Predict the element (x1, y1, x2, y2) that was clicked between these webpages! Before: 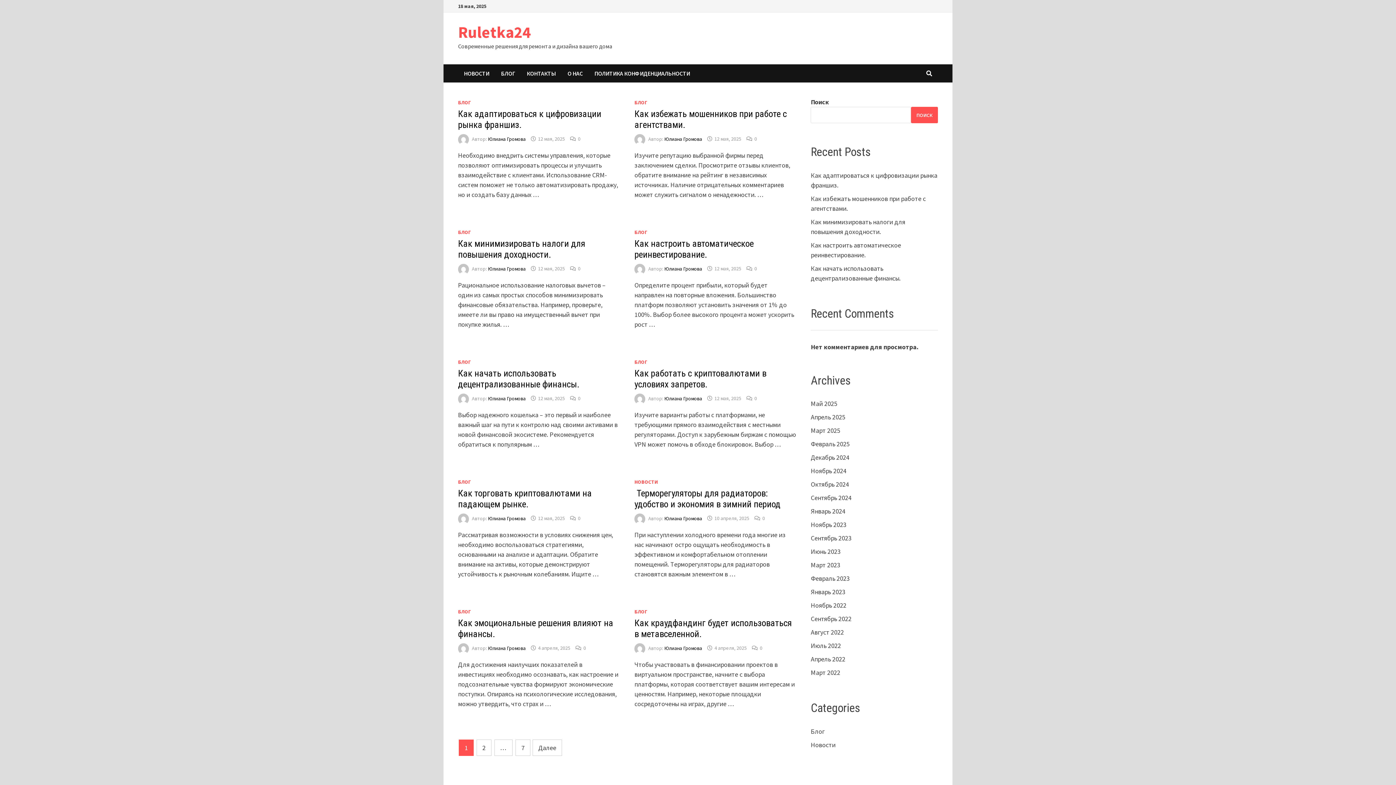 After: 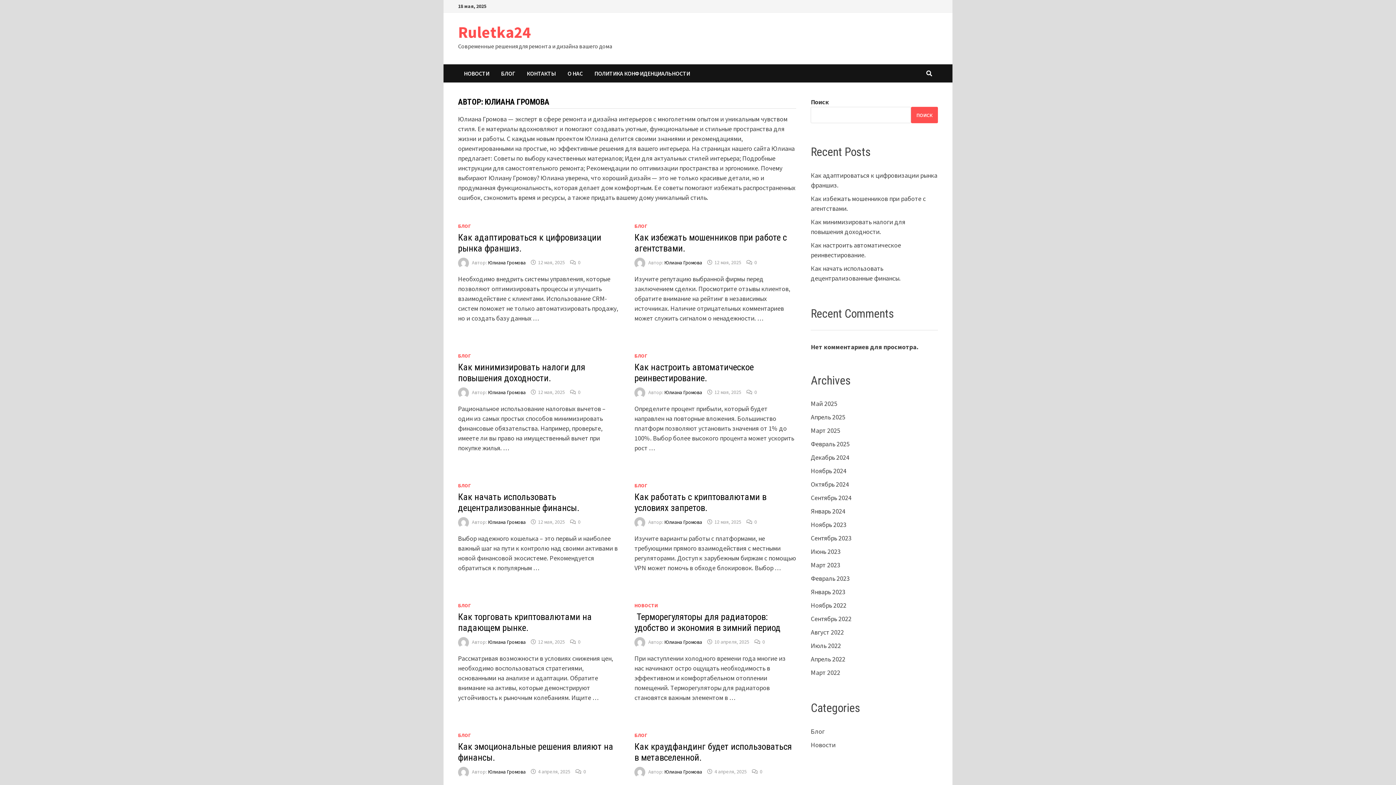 Action: label: Юлиана Громова bbox: (488, 645, 525, 651)